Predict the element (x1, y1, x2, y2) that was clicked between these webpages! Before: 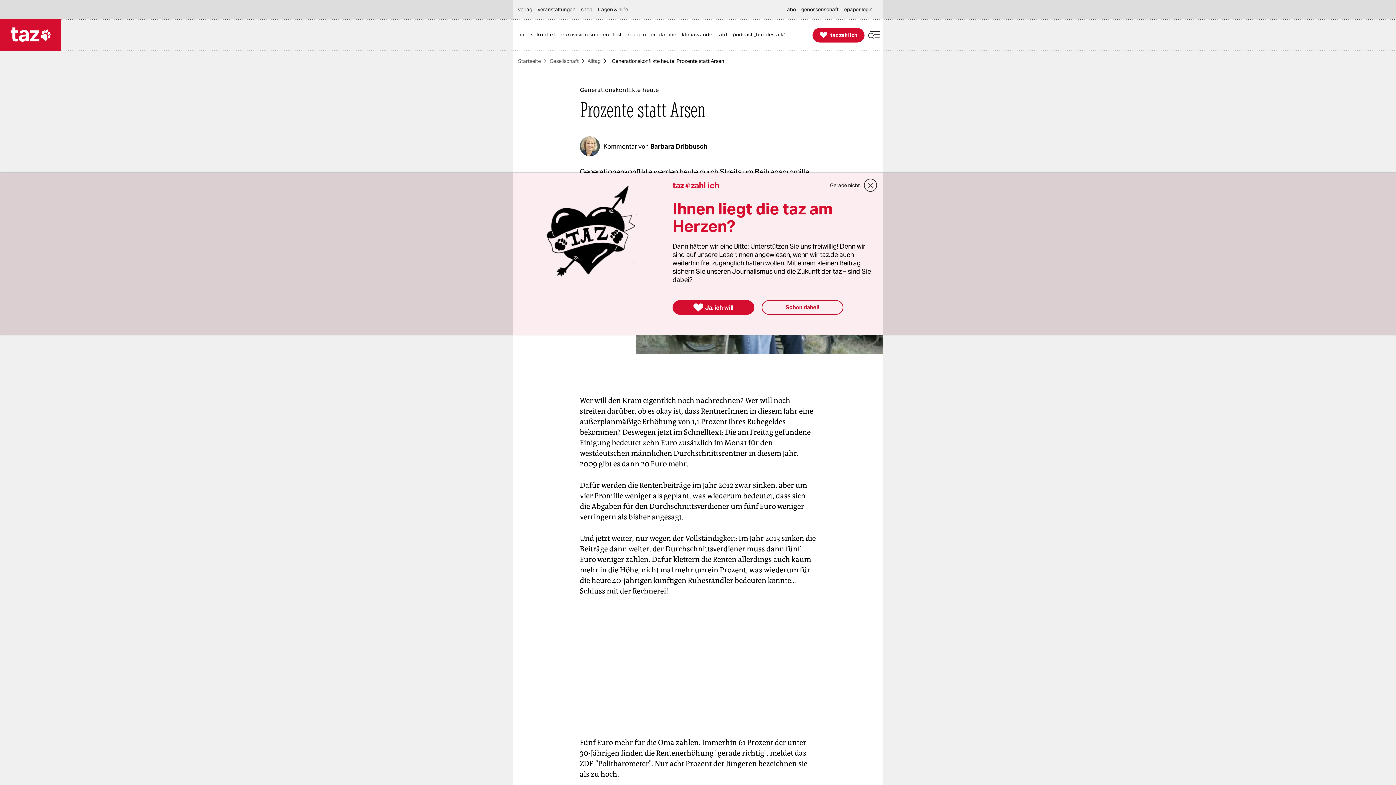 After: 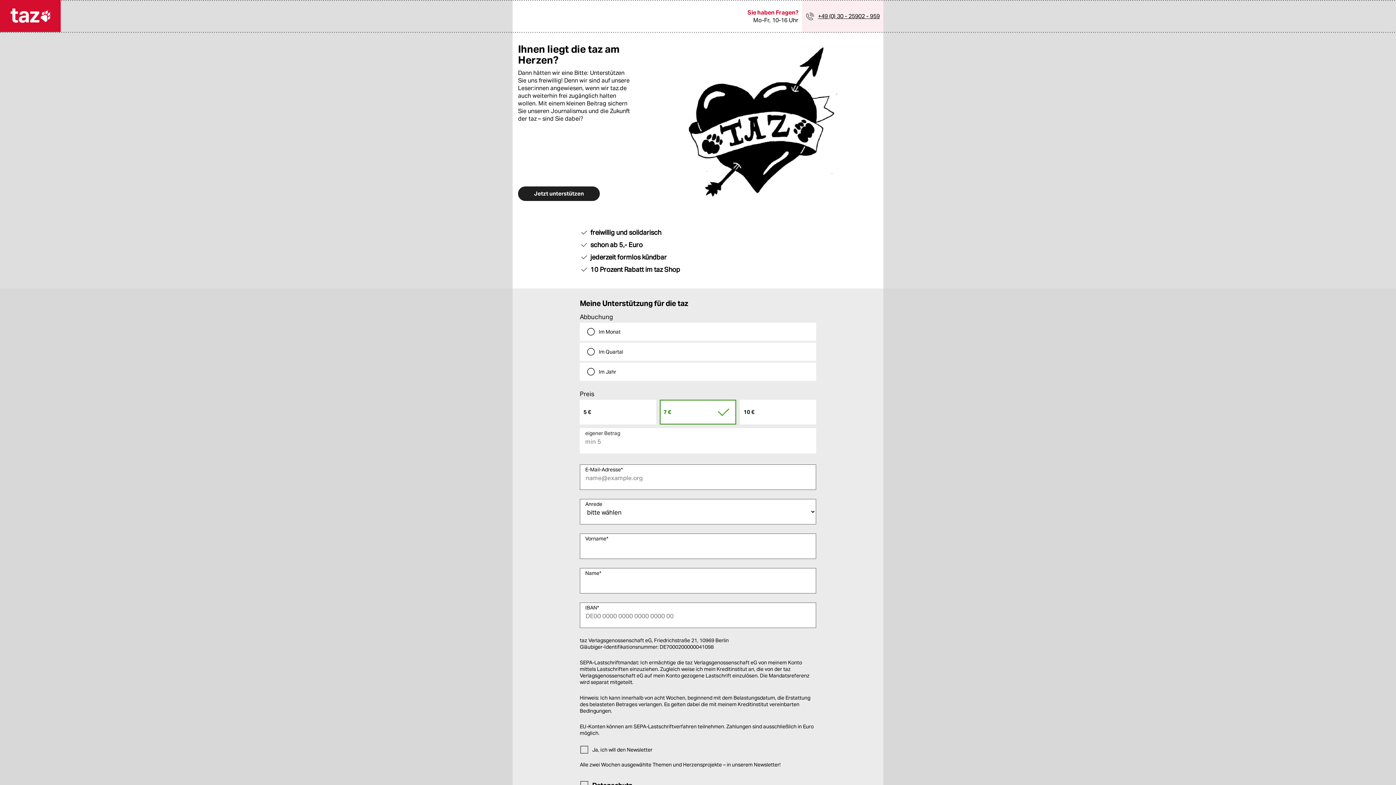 Action: bbox: (672, 300, 754, 314) label: 
Ja, ich will